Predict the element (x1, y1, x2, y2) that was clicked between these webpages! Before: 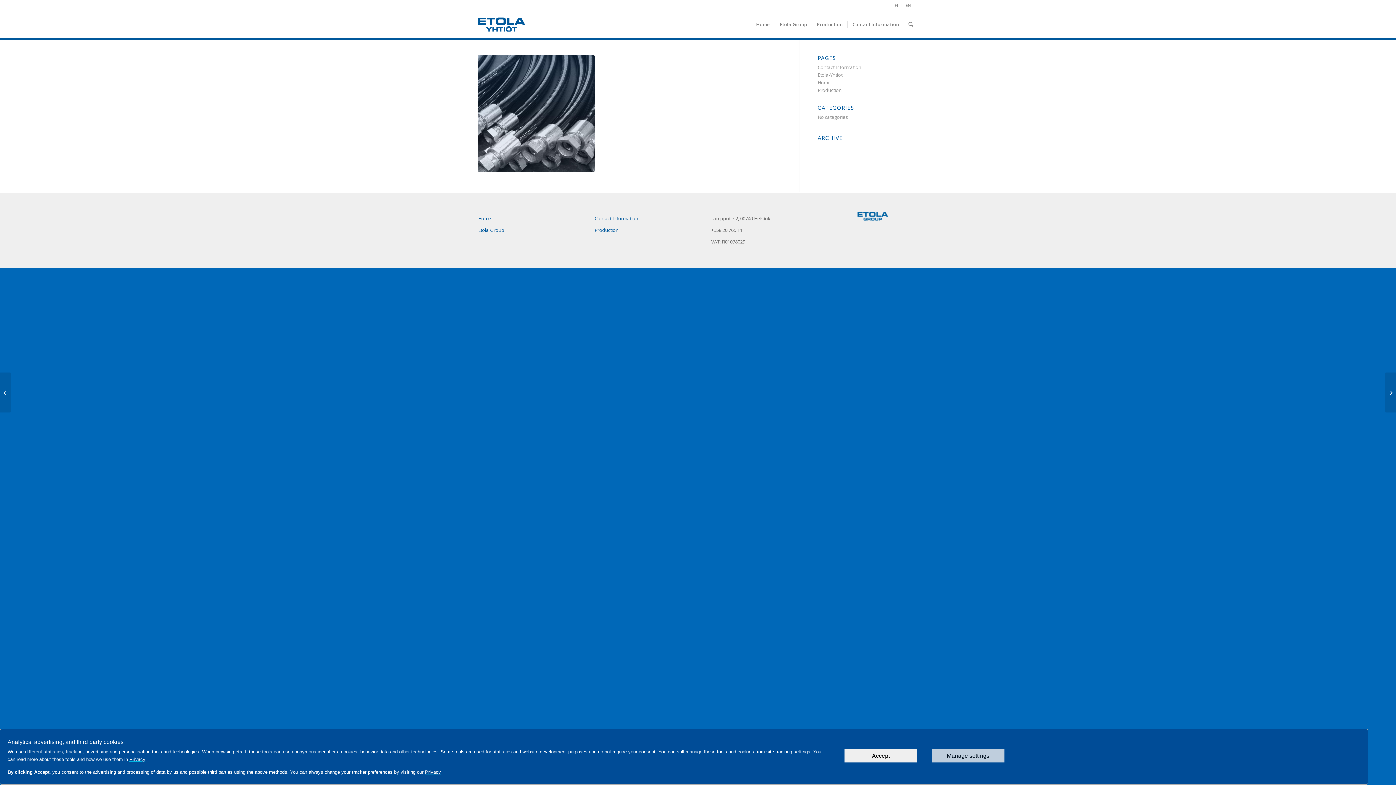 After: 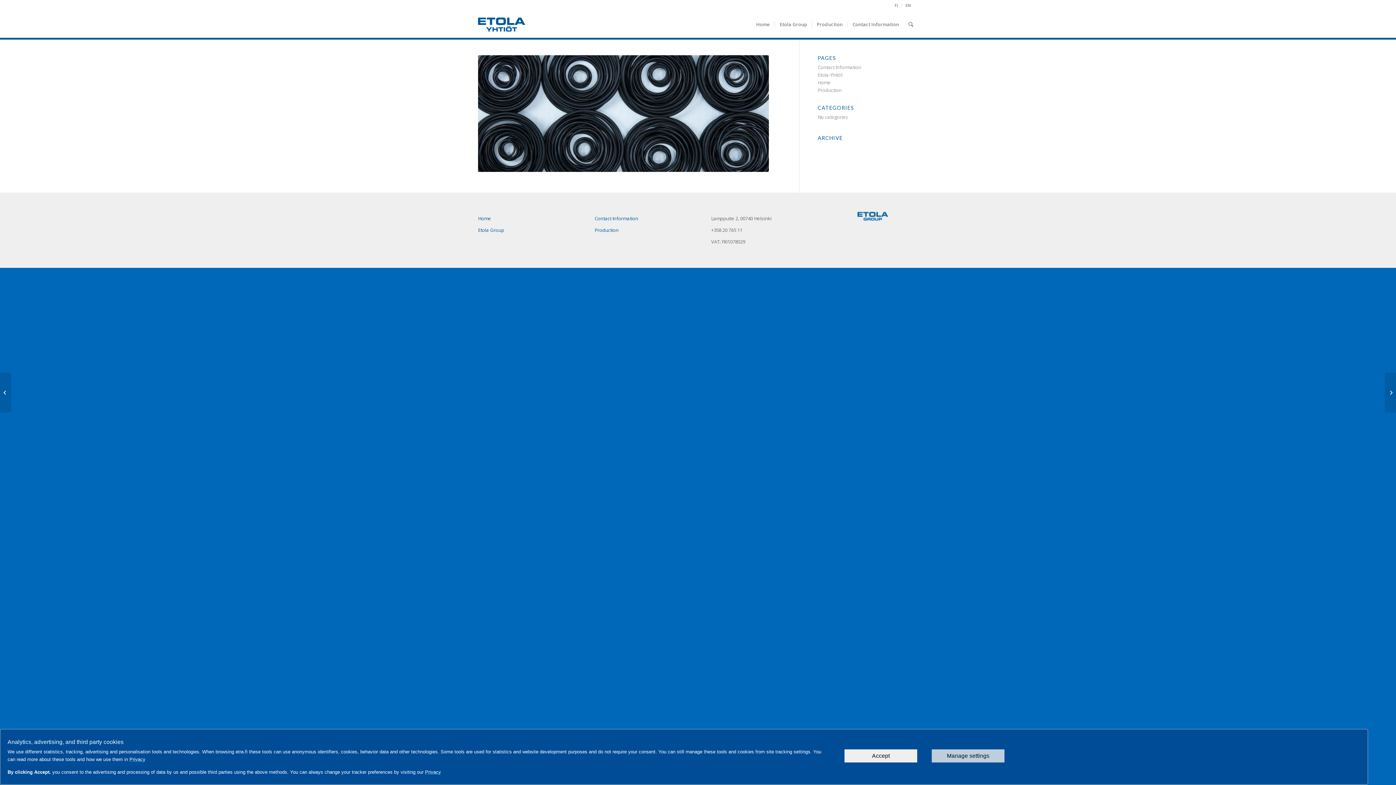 Action: label: 	Tiivistekeskus bbox: (1385, 372, 1396, 412)